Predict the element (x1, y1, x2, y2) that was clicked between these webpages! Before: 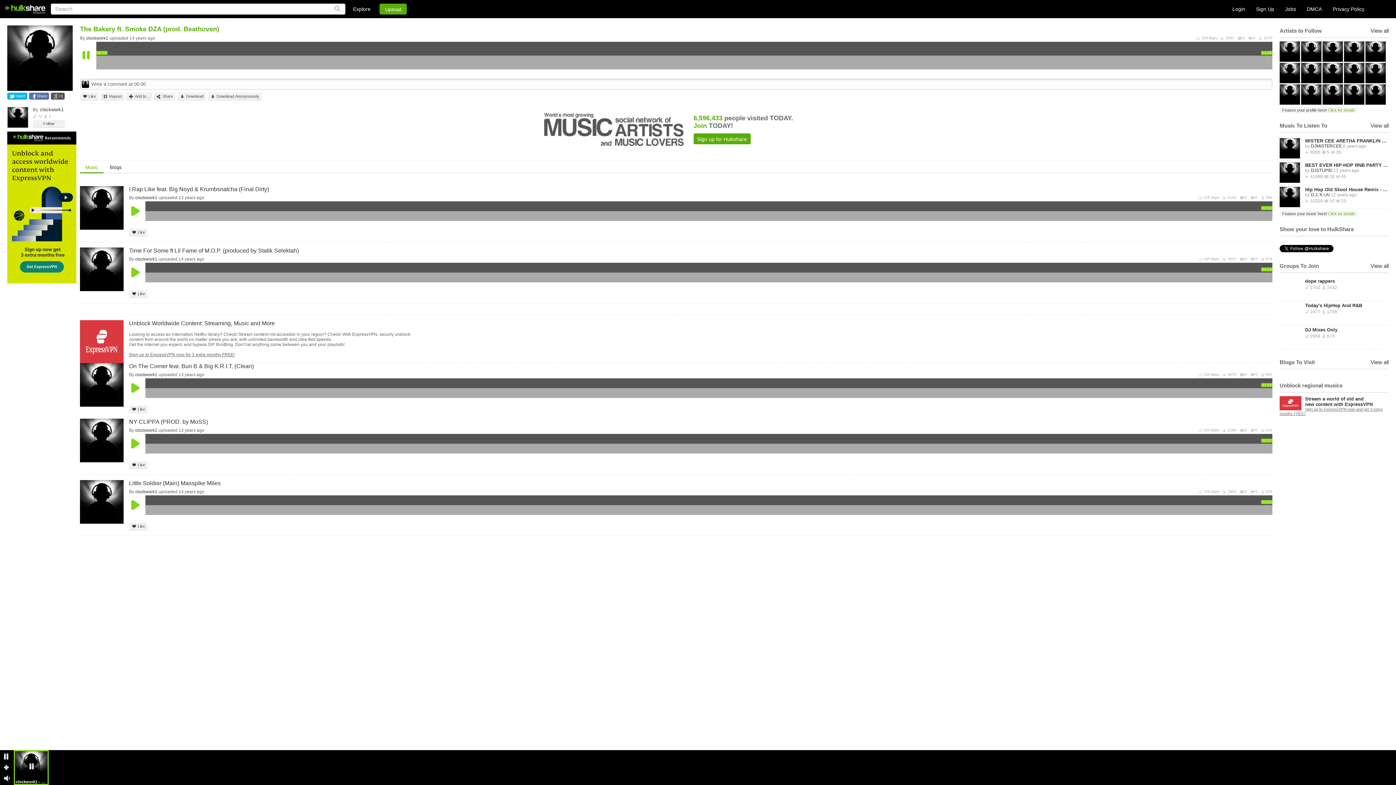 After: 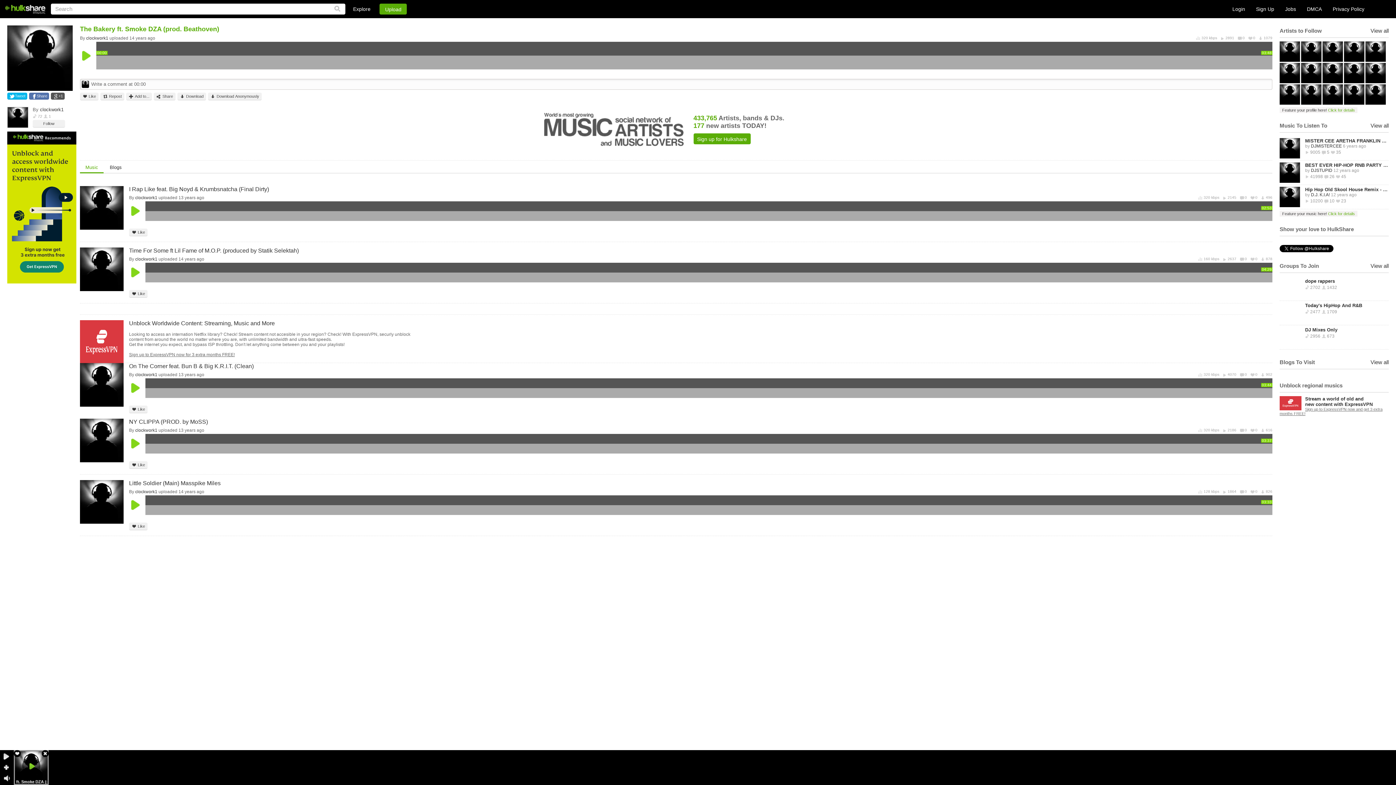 Action: bbox: (22, 757, 40, 775)